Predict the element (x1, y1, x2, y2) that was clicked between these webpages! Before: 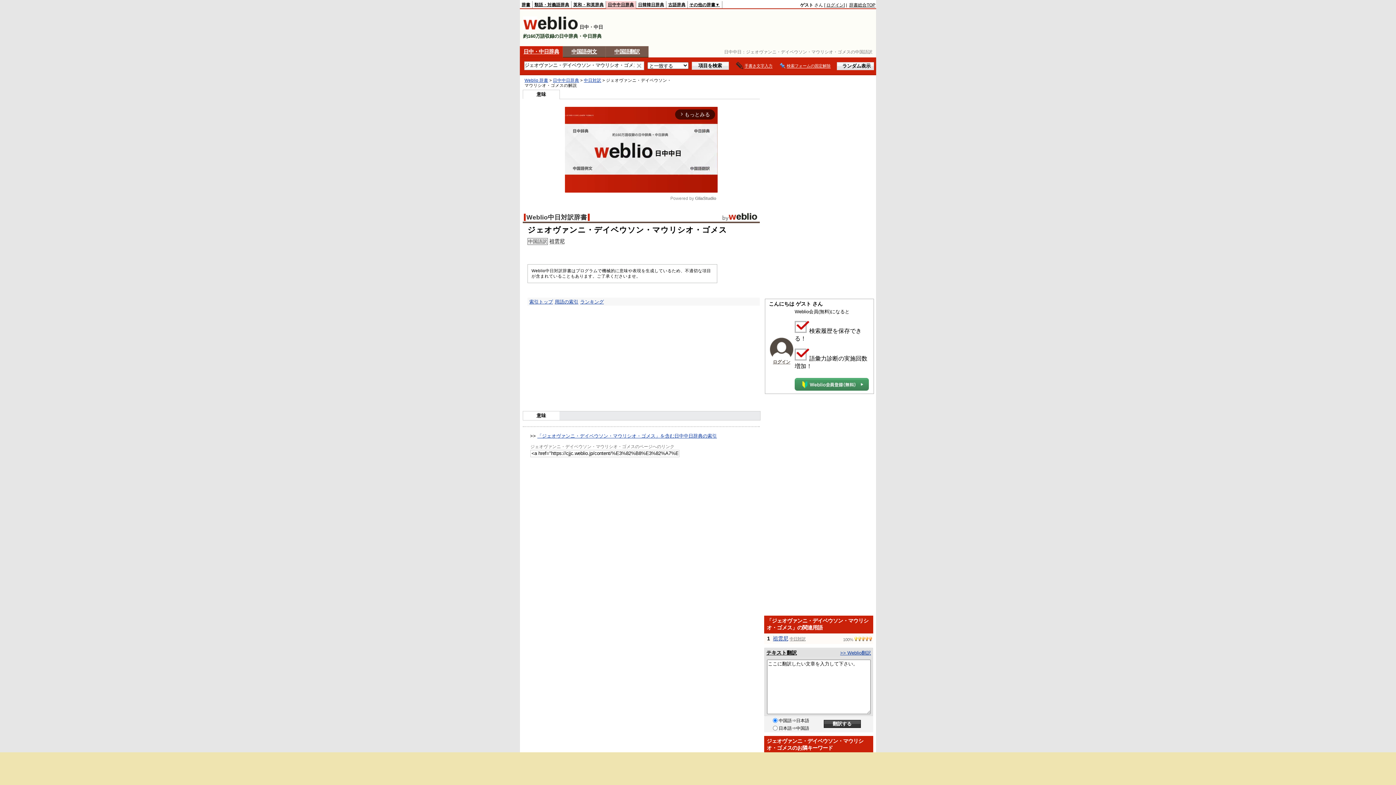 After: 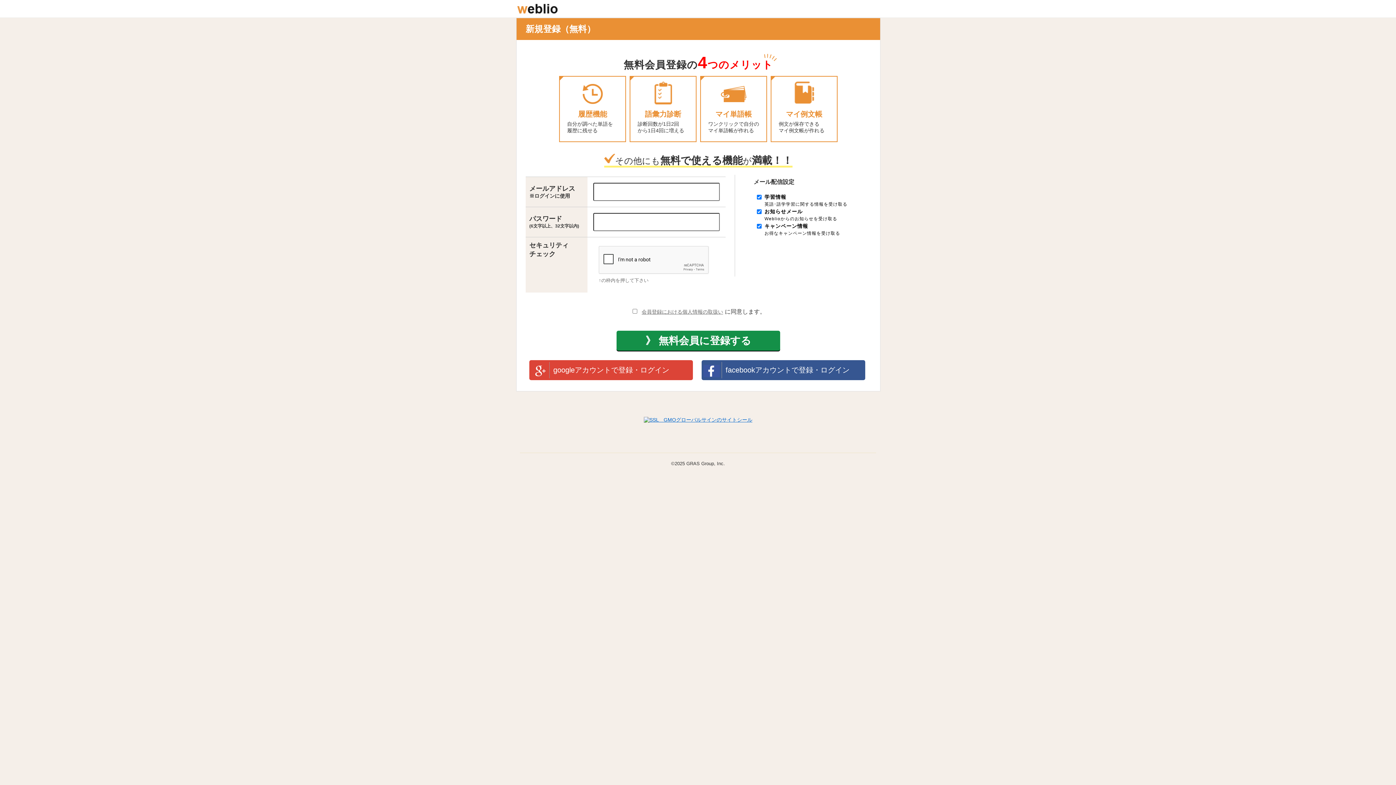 Action: bbox: (794, 376, 869, 392)